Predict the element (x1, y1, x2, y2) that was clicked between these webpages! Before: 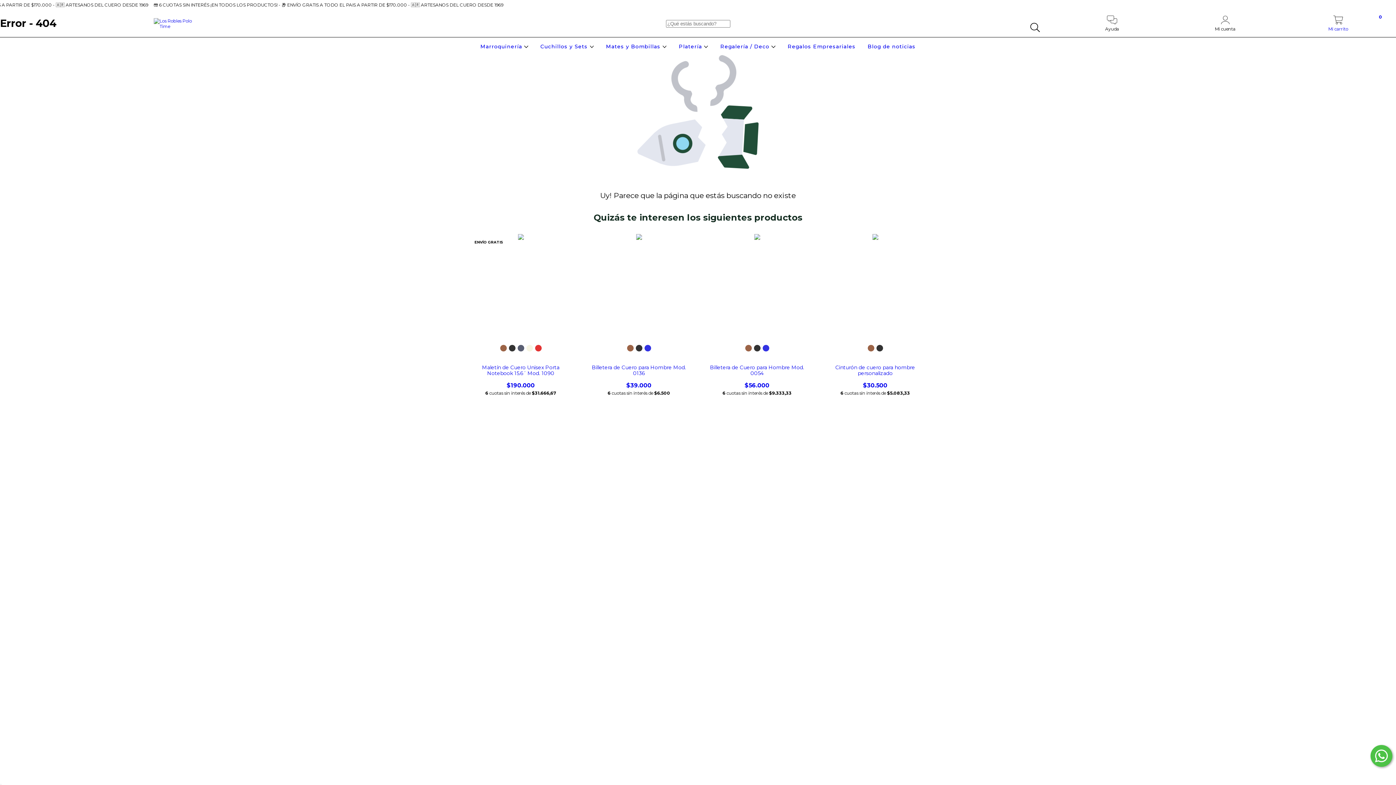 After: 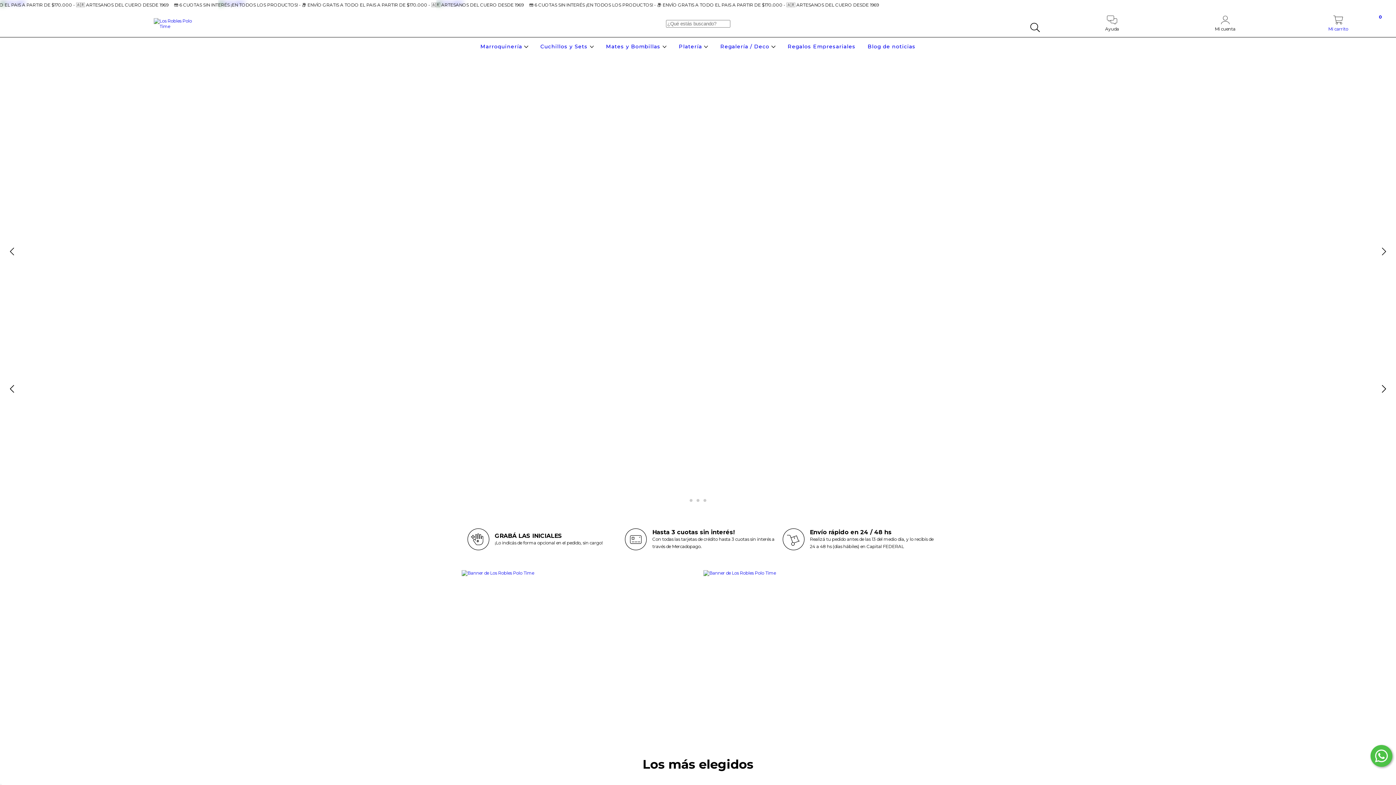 Action: bbox: (153, 20, 198, 25)